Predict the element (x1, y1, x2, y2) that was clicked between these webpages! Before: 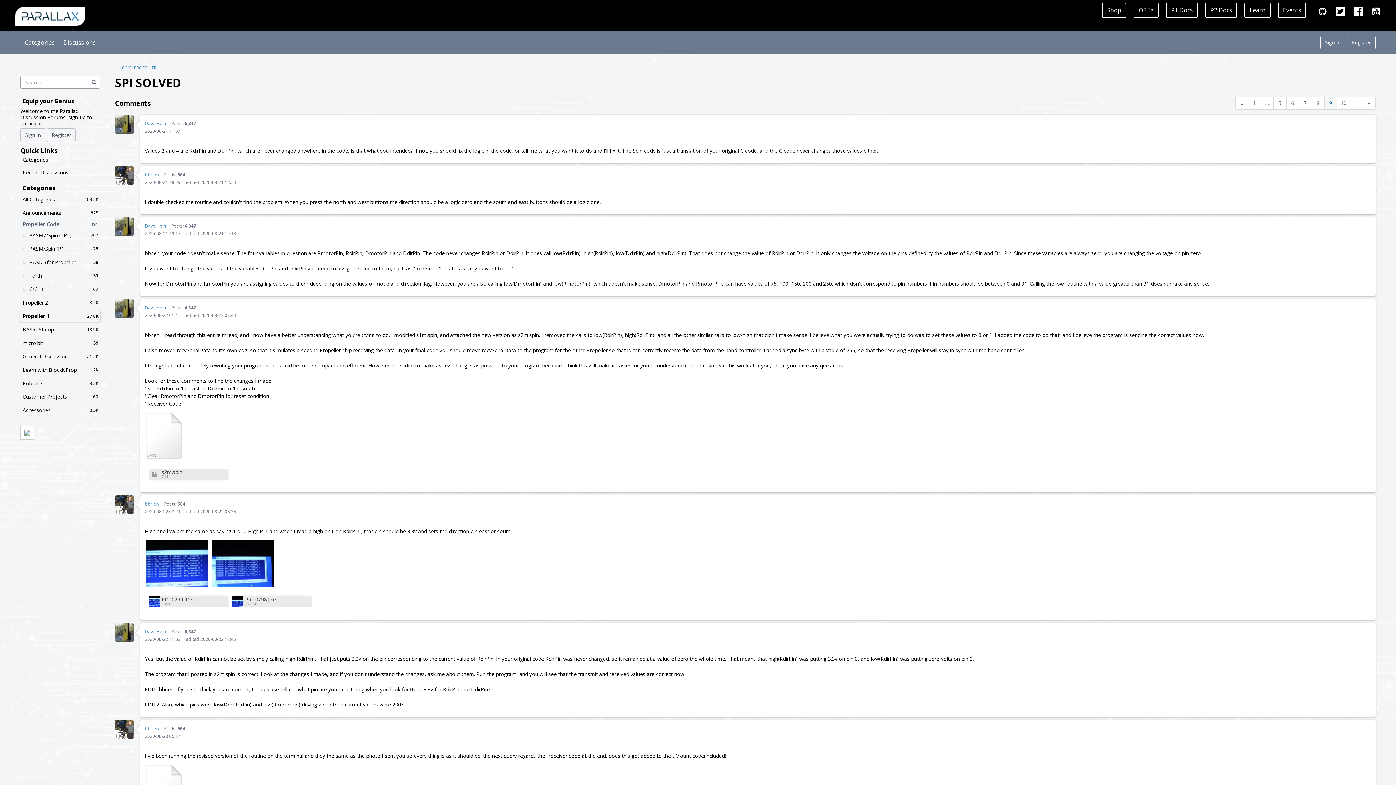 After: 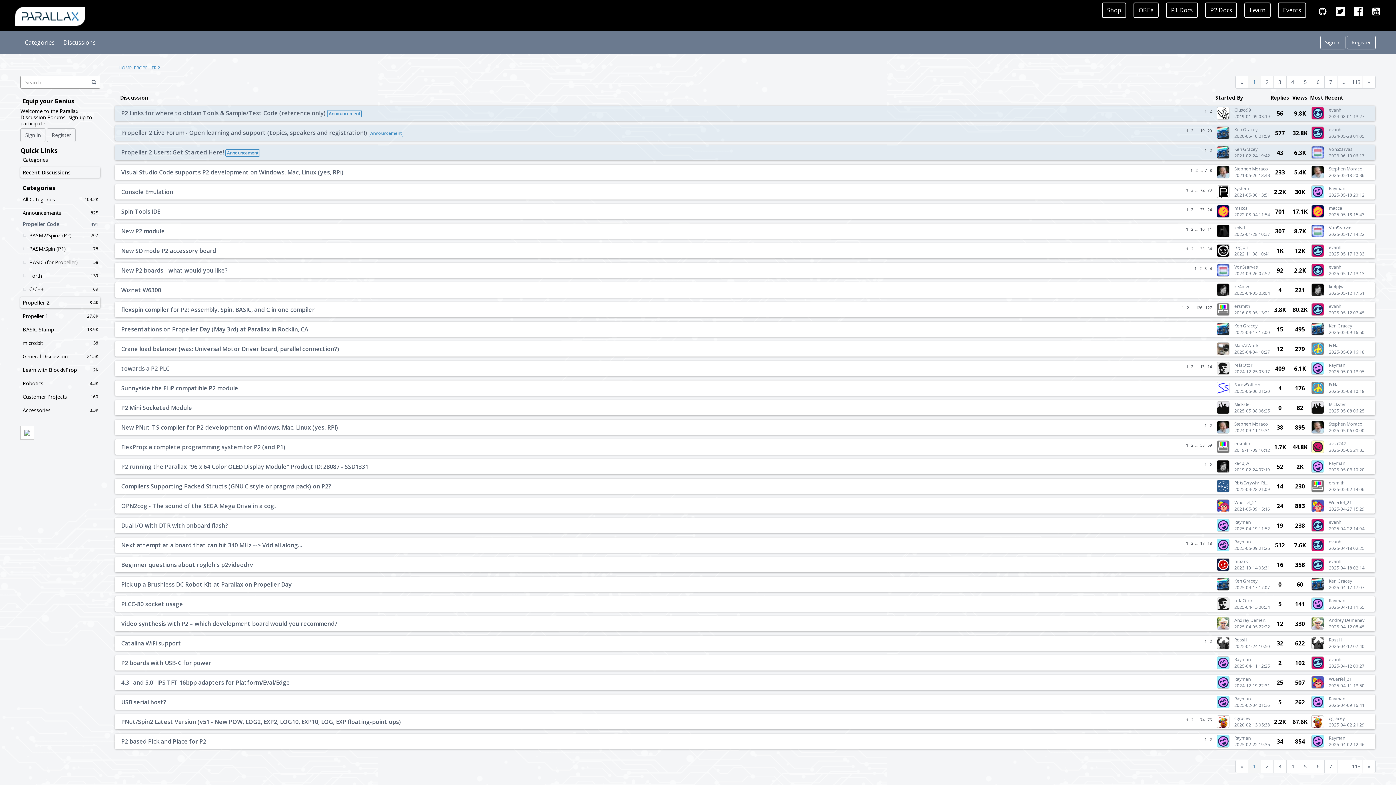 Action: label: 3.4K
Propeller 2 bbox: (20, 297, 100, 308)